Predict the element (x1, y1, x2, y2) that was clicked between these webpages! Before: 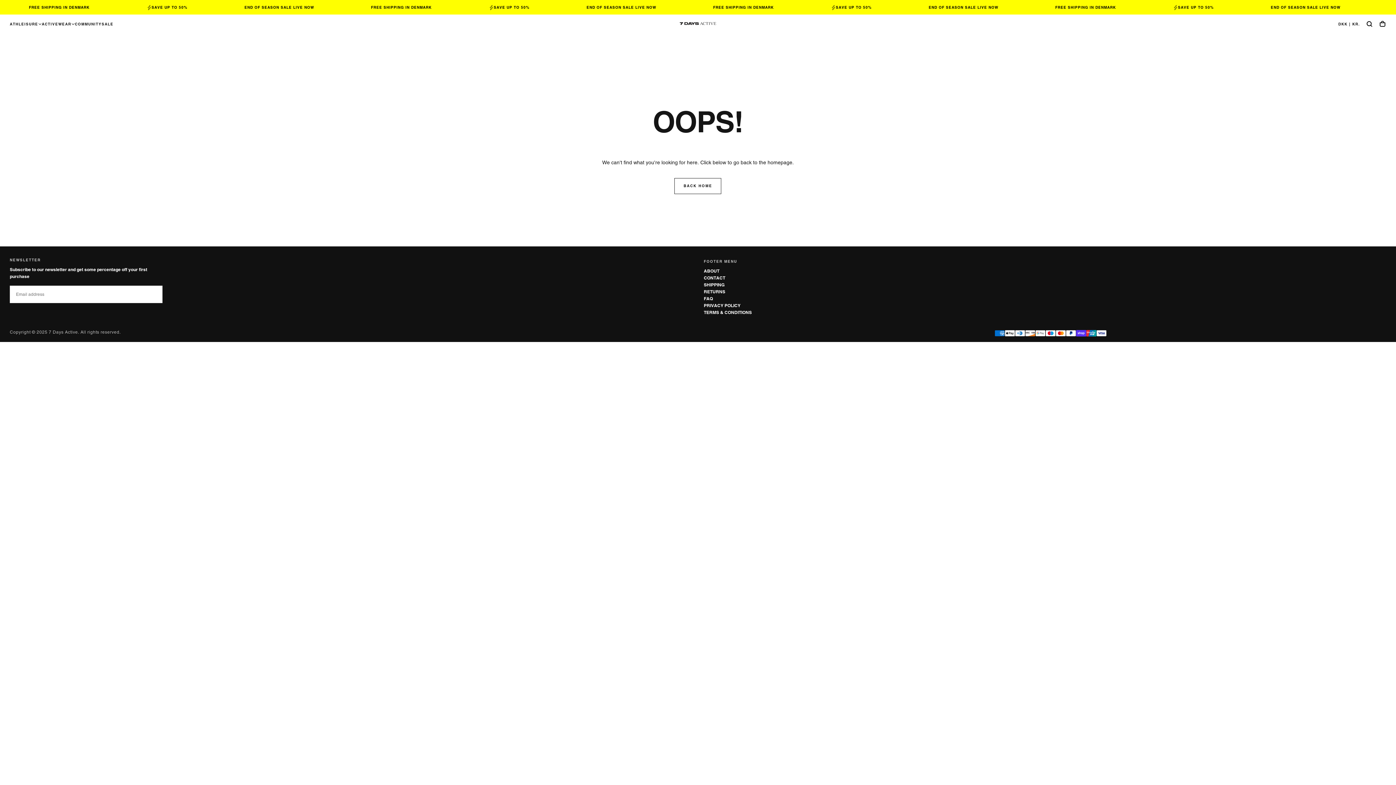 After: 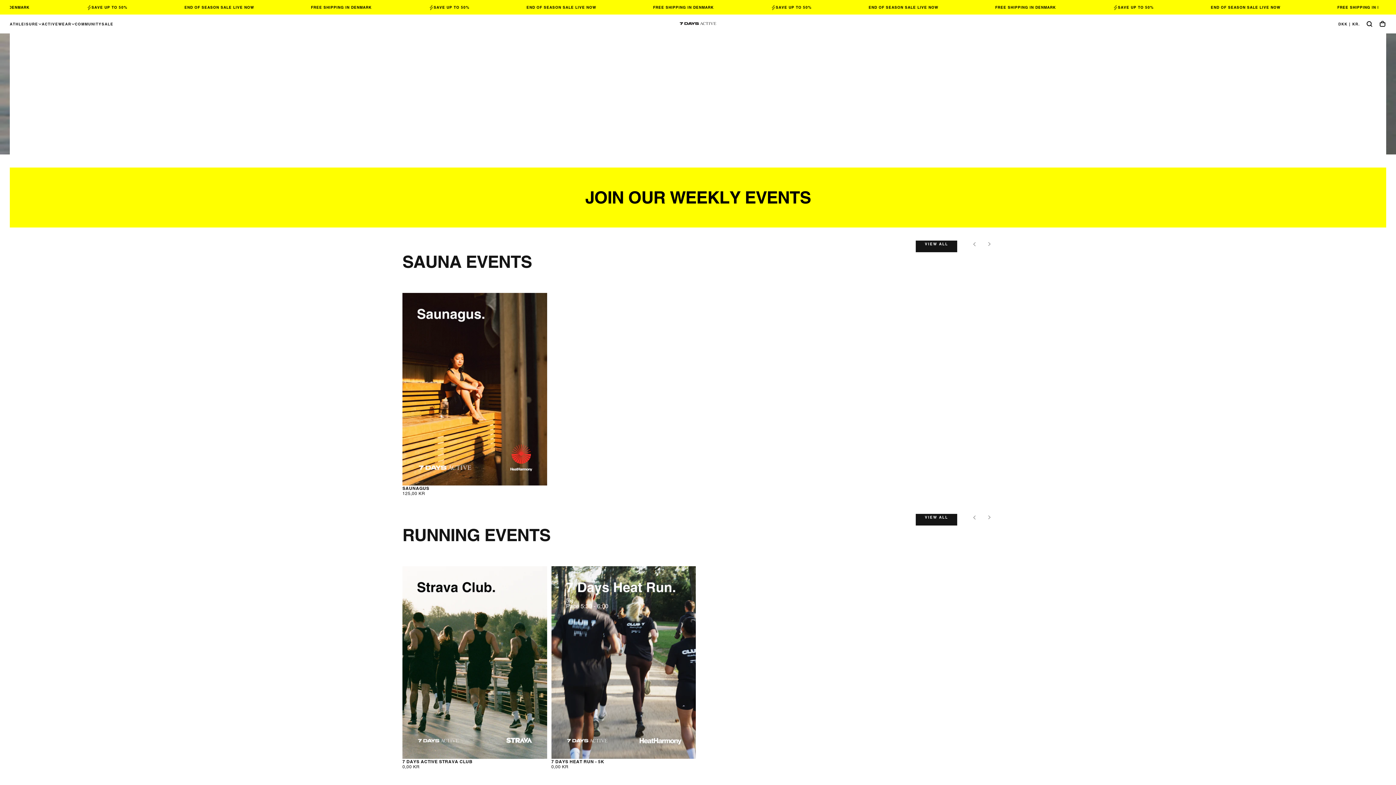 Action: bbox: (74, 22, 101, 26) label: COMMUNITY